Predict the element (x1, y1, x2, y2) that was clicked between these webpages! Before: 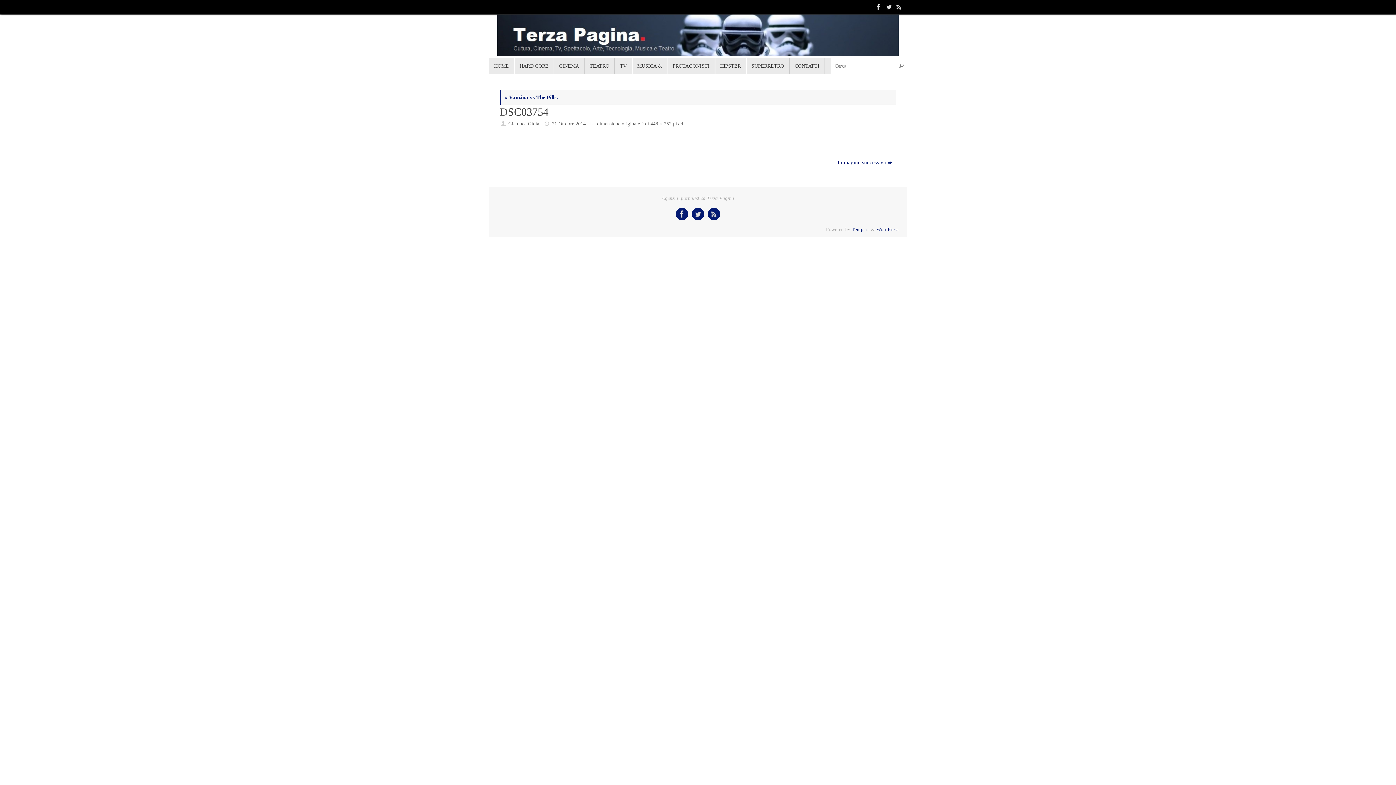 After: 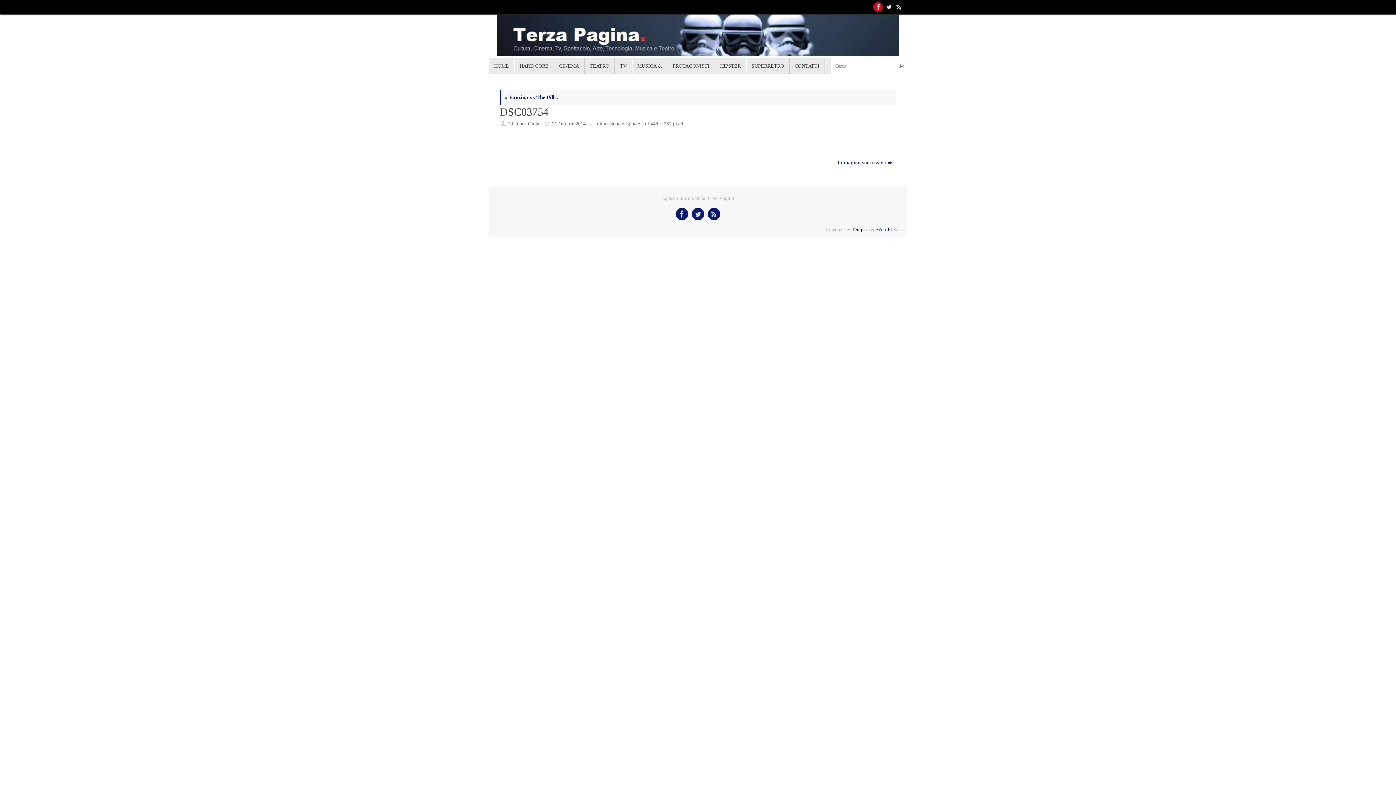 Action: bbox: (873, 1, 883, 12)